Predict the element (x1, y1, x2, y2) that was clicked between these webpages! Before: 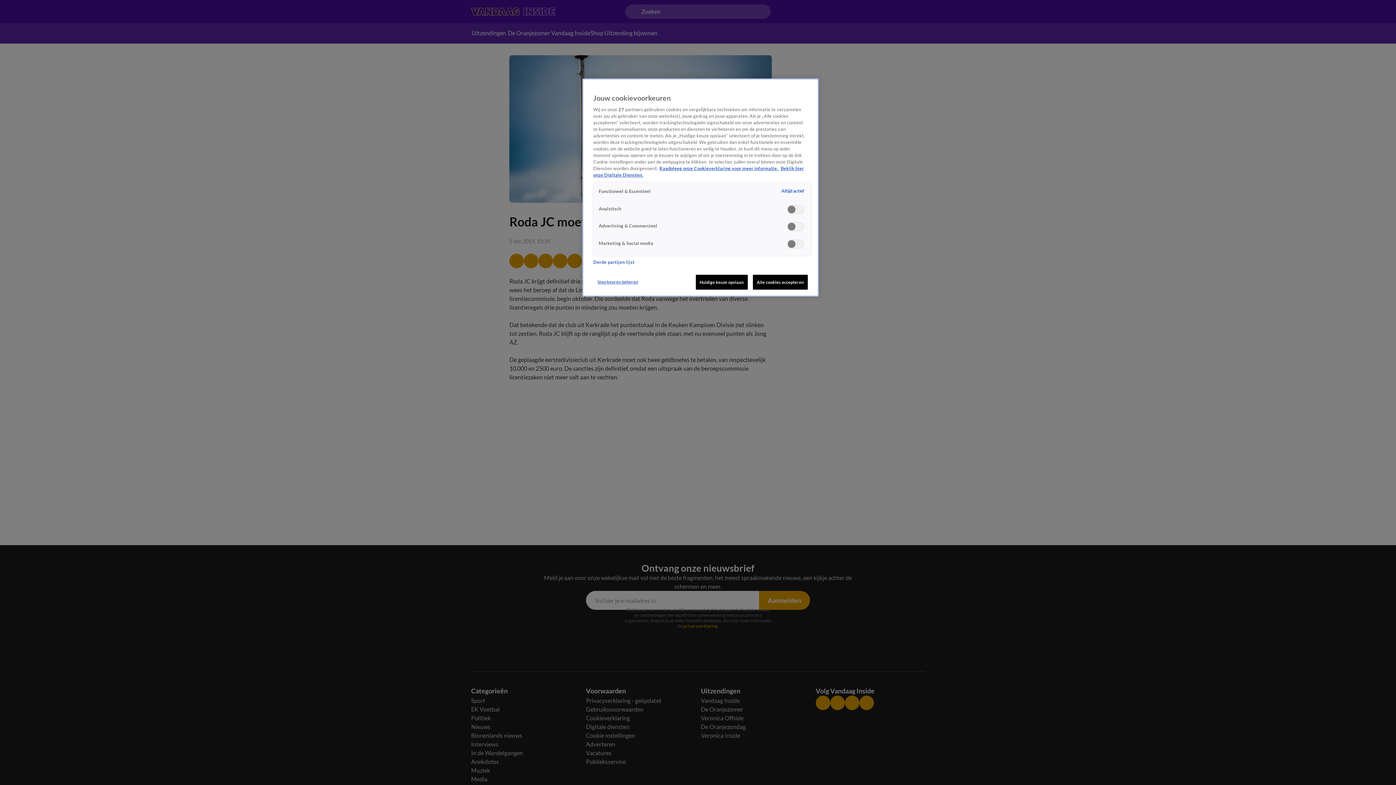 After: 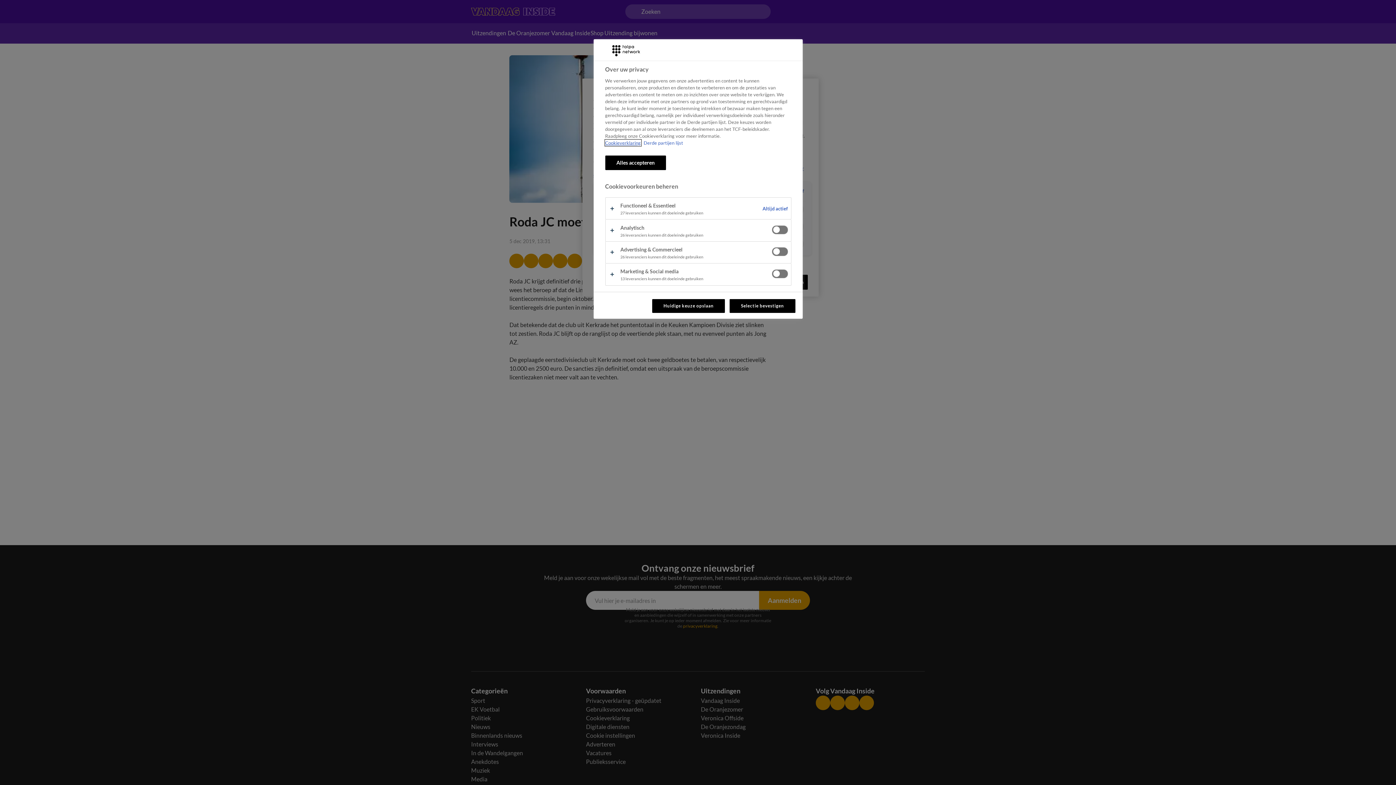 Action: label: Voorkeuren beheren bbox: (593, 274, 642, 288)